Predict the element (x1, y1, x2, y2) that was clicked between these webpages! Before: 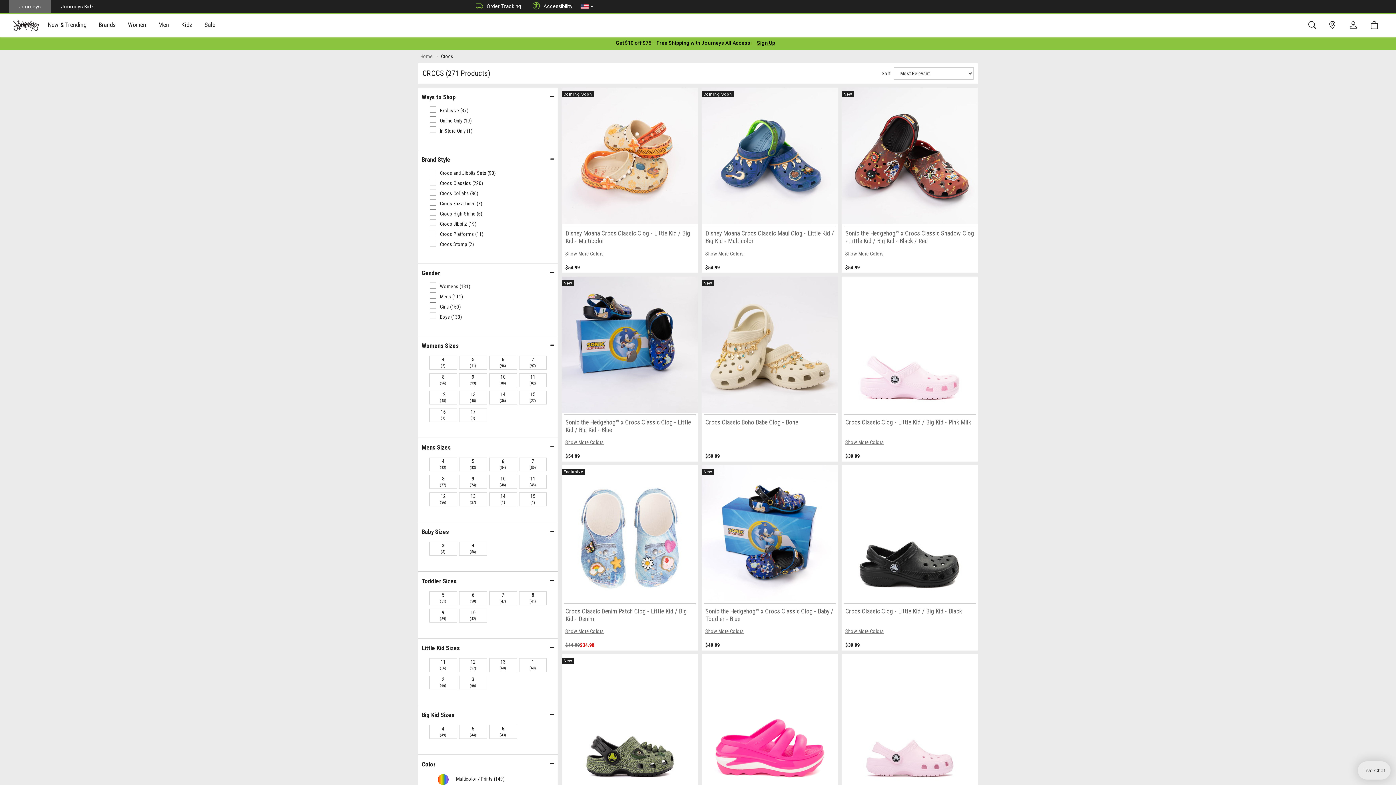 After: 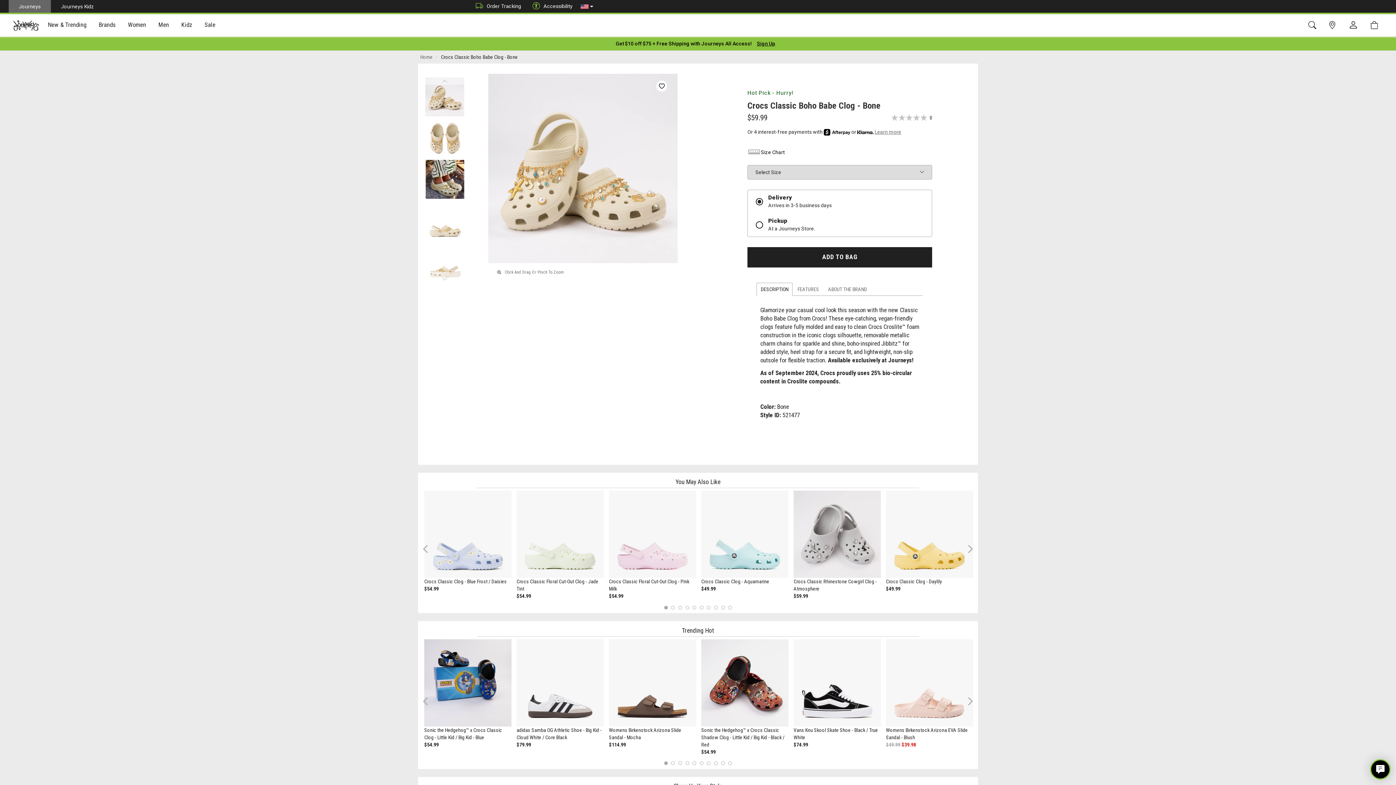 Action: label: Crocs Classic Boho Babe Clog - Bone bbox: (701, 276, 838, 427)